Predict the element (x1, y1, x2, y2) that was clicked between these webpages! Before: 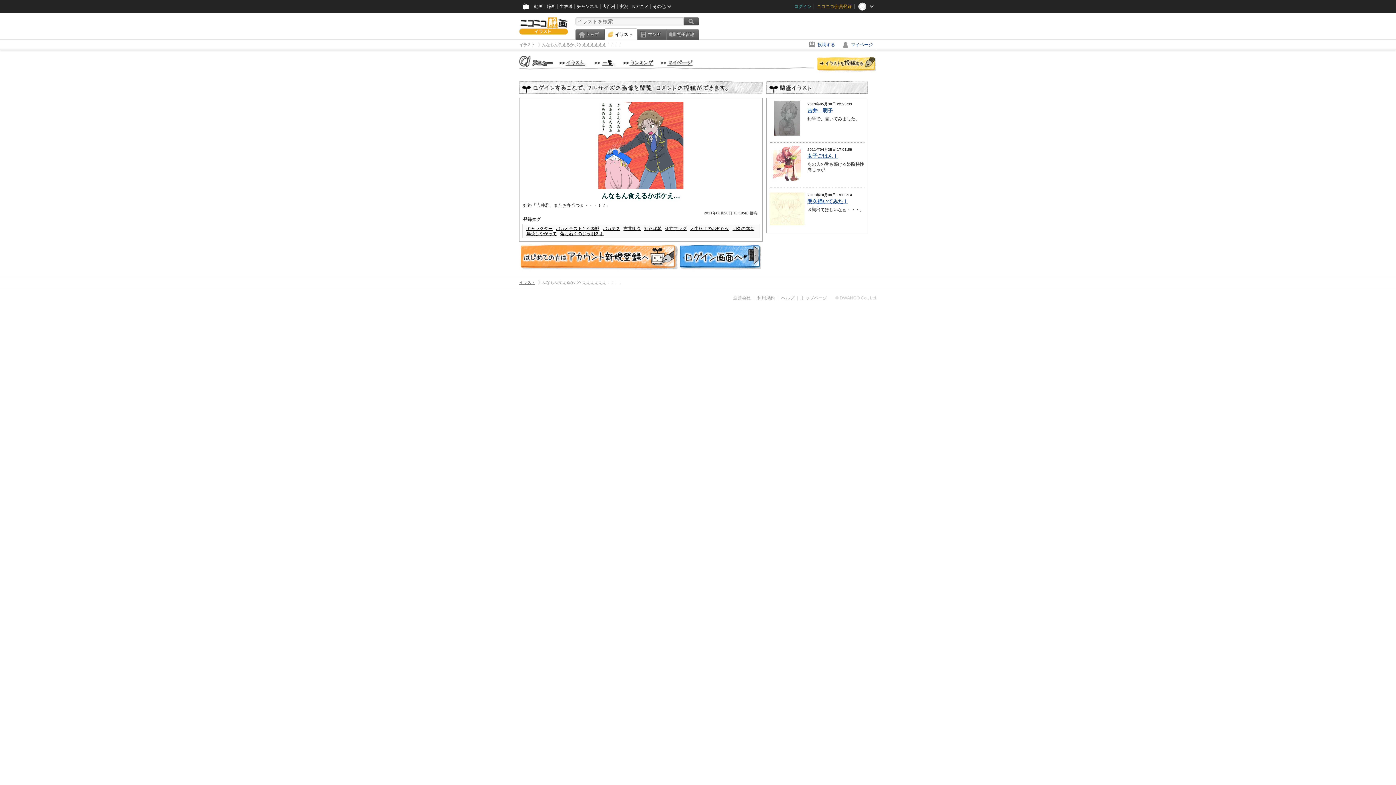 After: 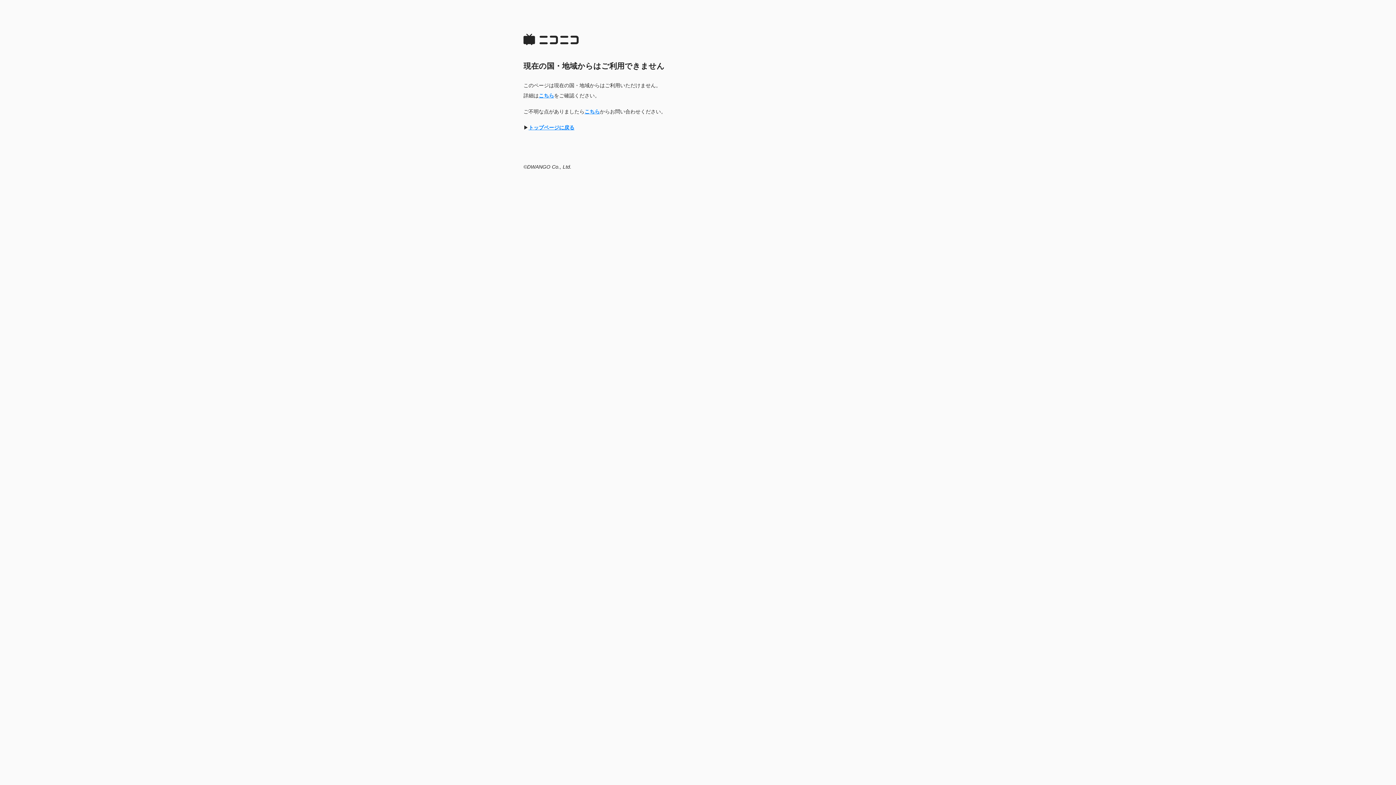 Action: bbox: (769, 145, 805, 181) label:  